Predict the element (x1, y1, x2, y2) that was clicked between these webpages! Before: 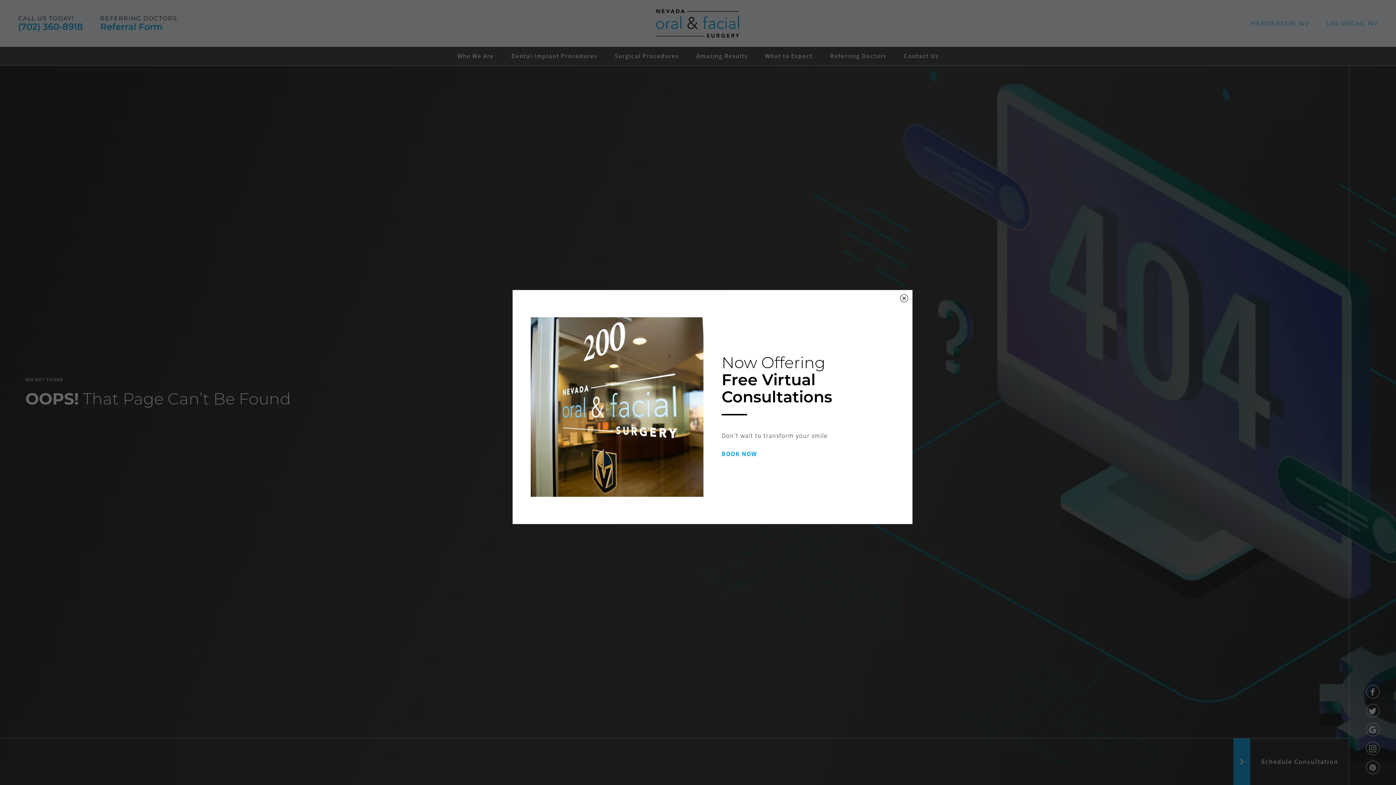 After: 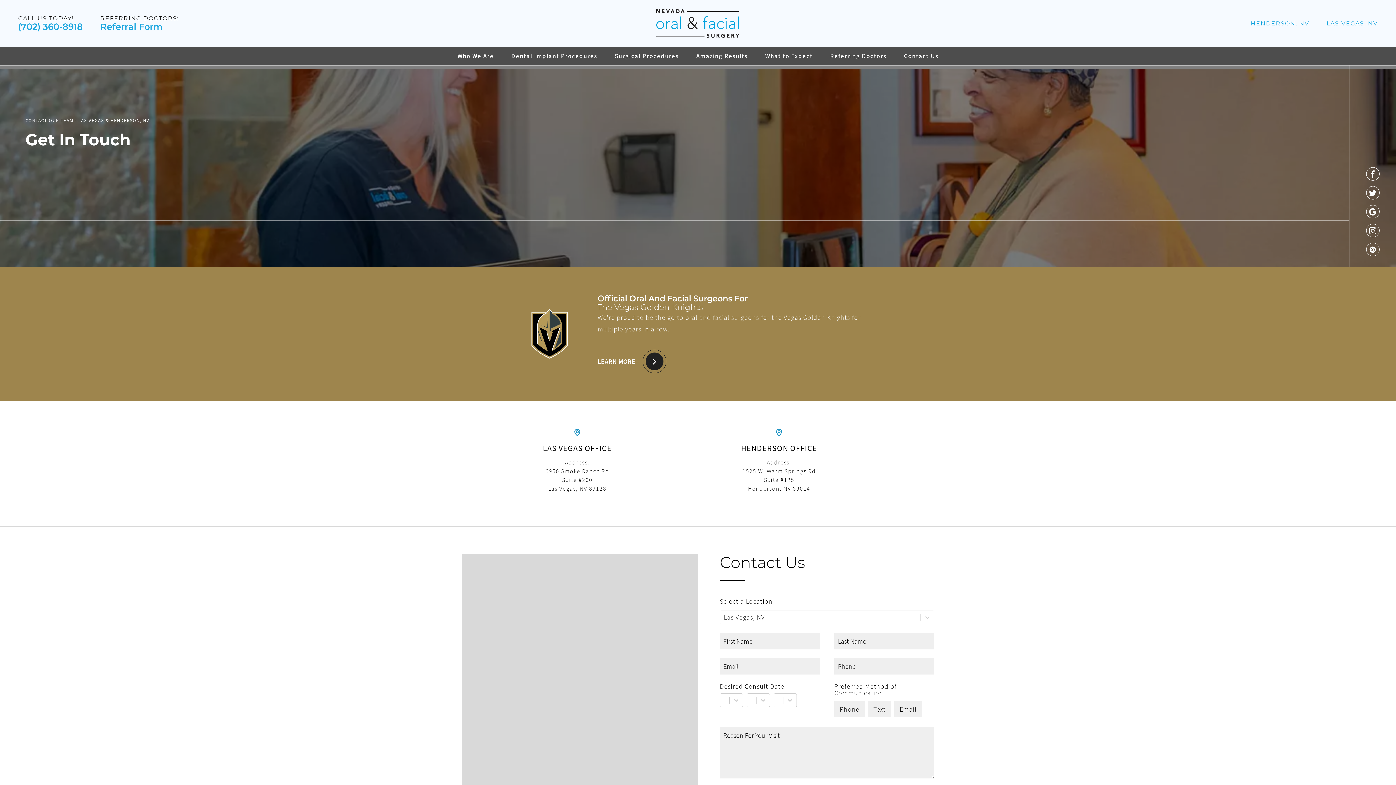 Action: label: BOOK NOW bbox: (721, 449, 757, 458)